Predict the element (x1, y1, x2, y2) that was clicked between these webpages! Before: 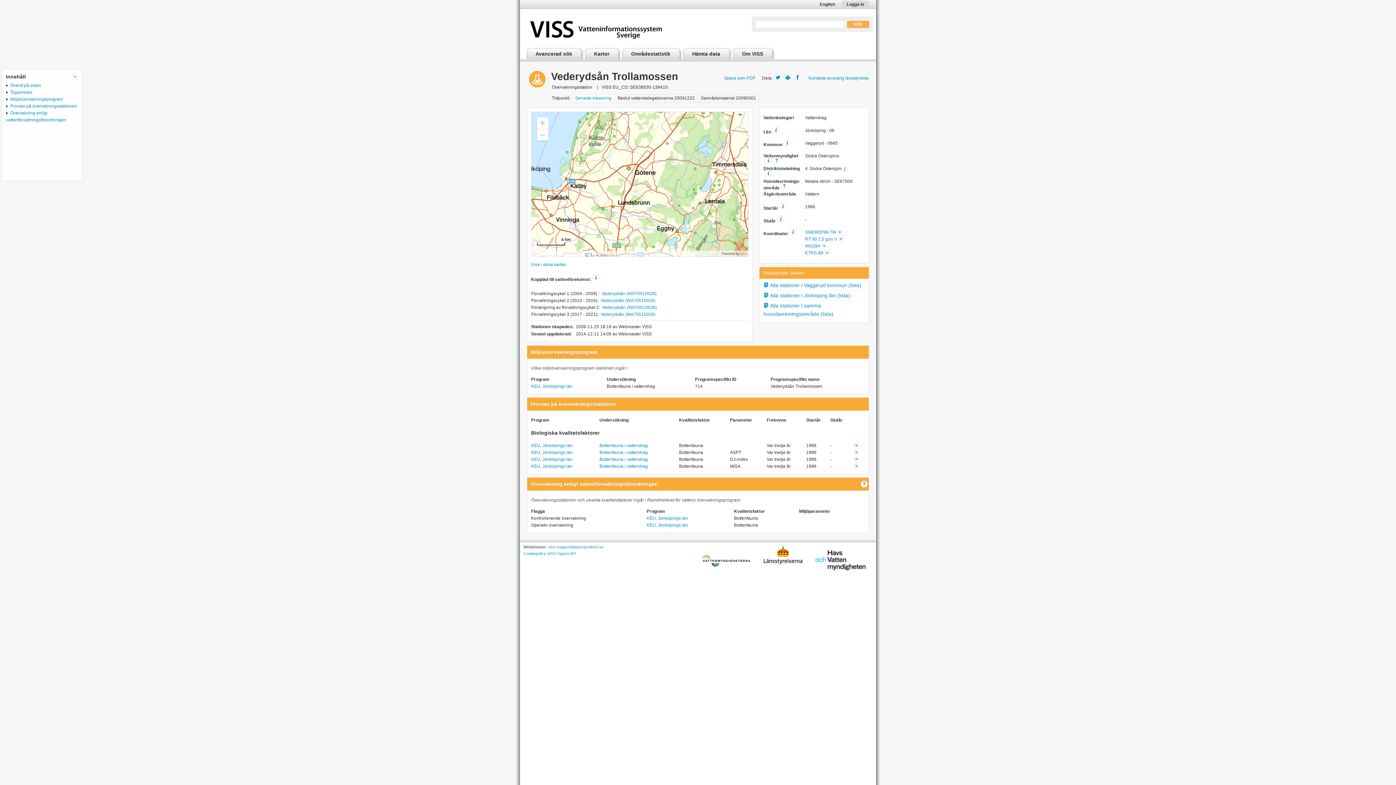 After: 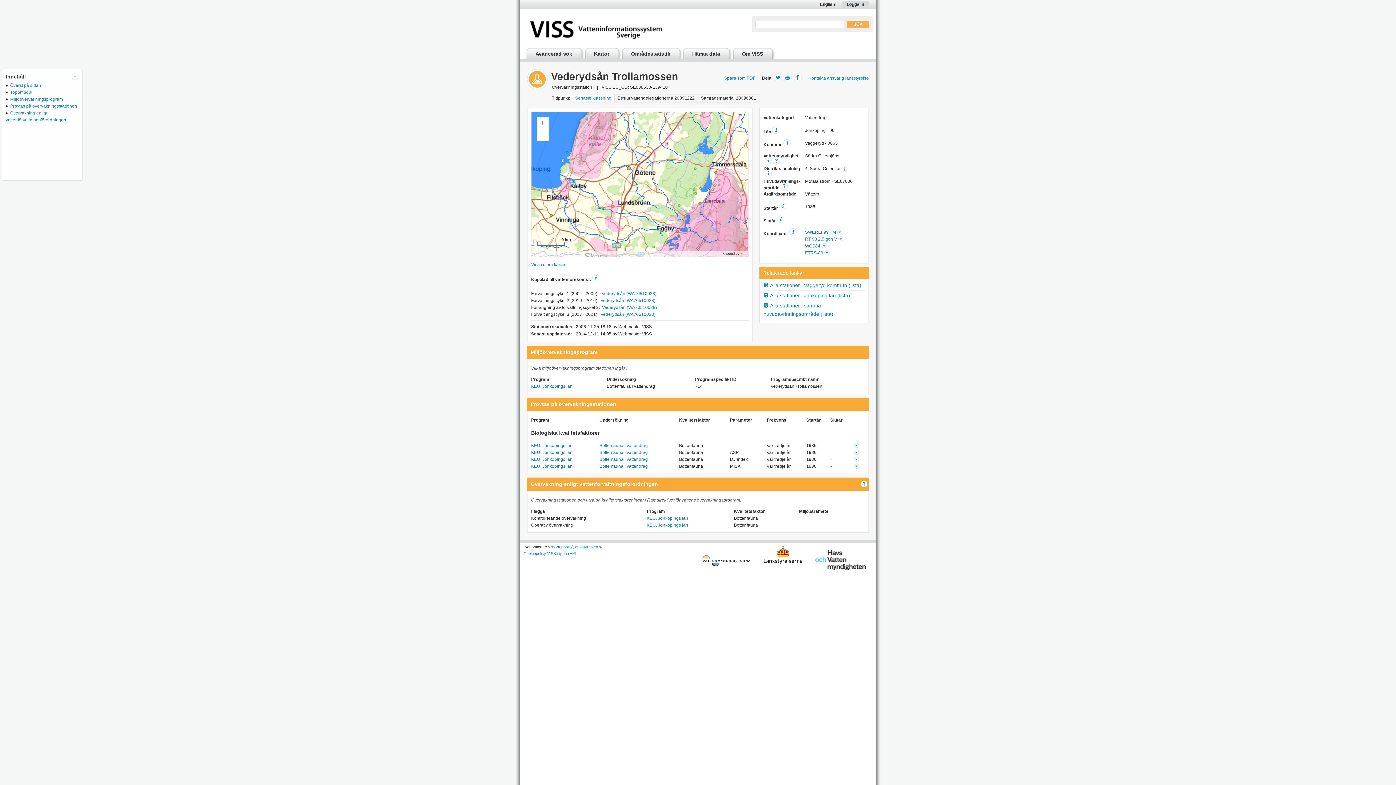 Action: label: Bottenfauna i vattendrag bbox: (599, 443, 648, 448)